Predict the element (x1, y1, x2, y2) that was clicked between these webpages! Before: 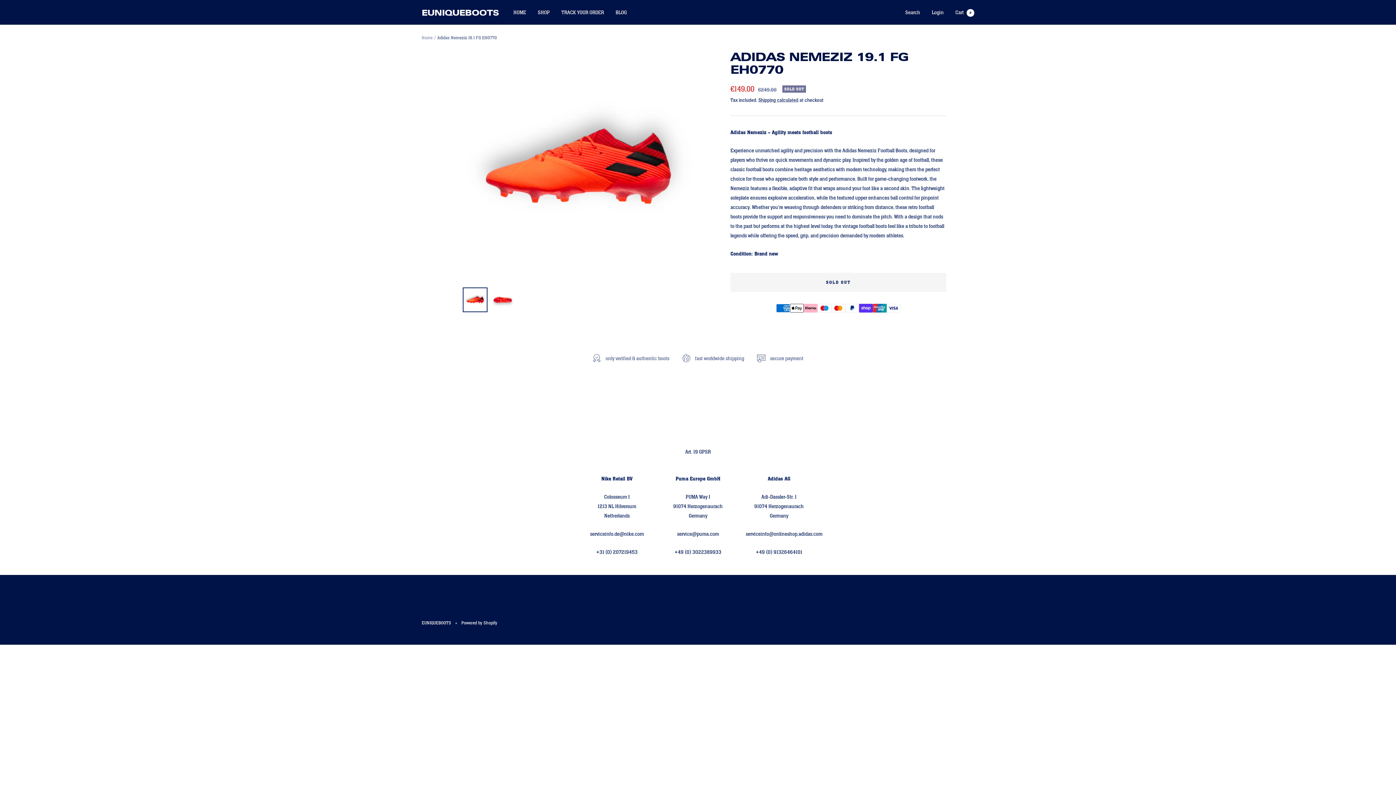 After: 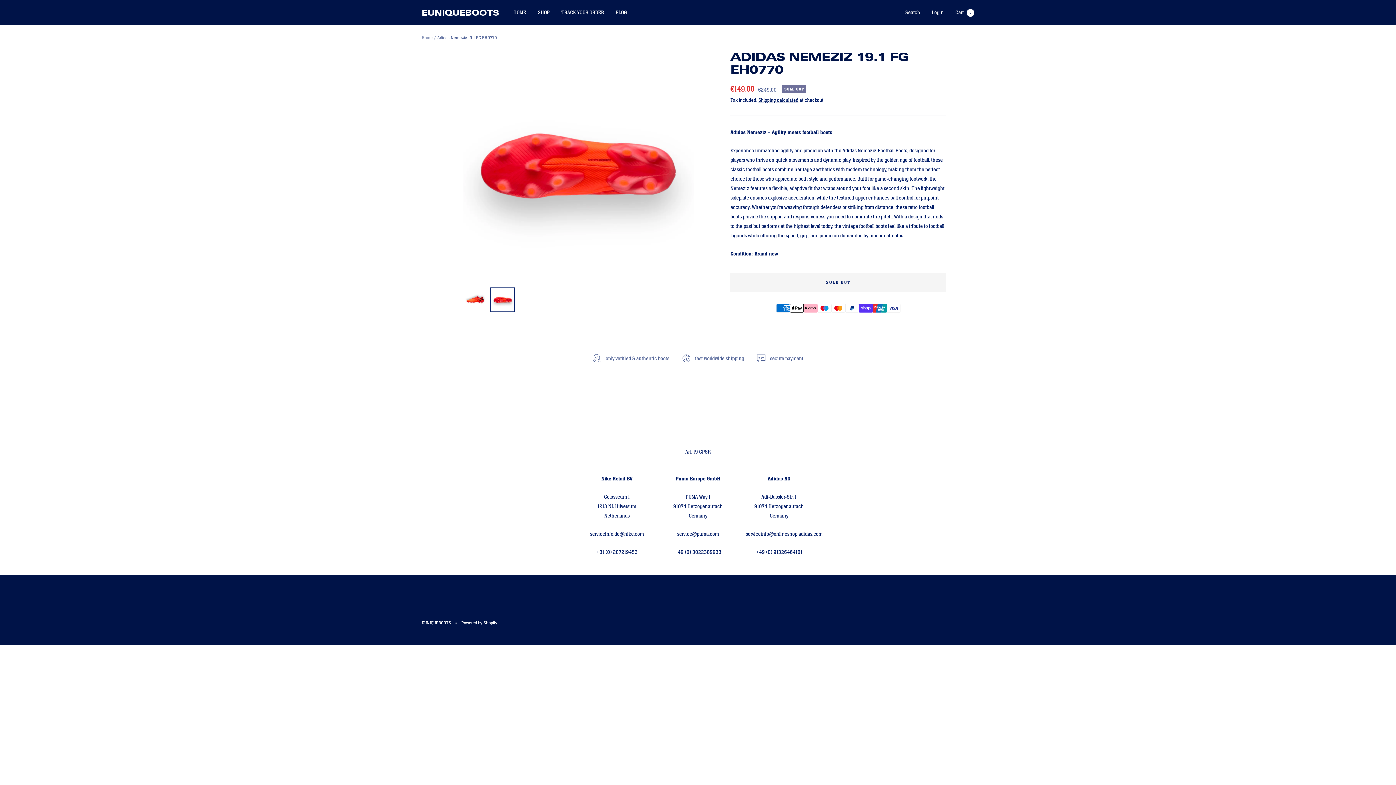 Action: bbox: (490, 287, 515, 312)